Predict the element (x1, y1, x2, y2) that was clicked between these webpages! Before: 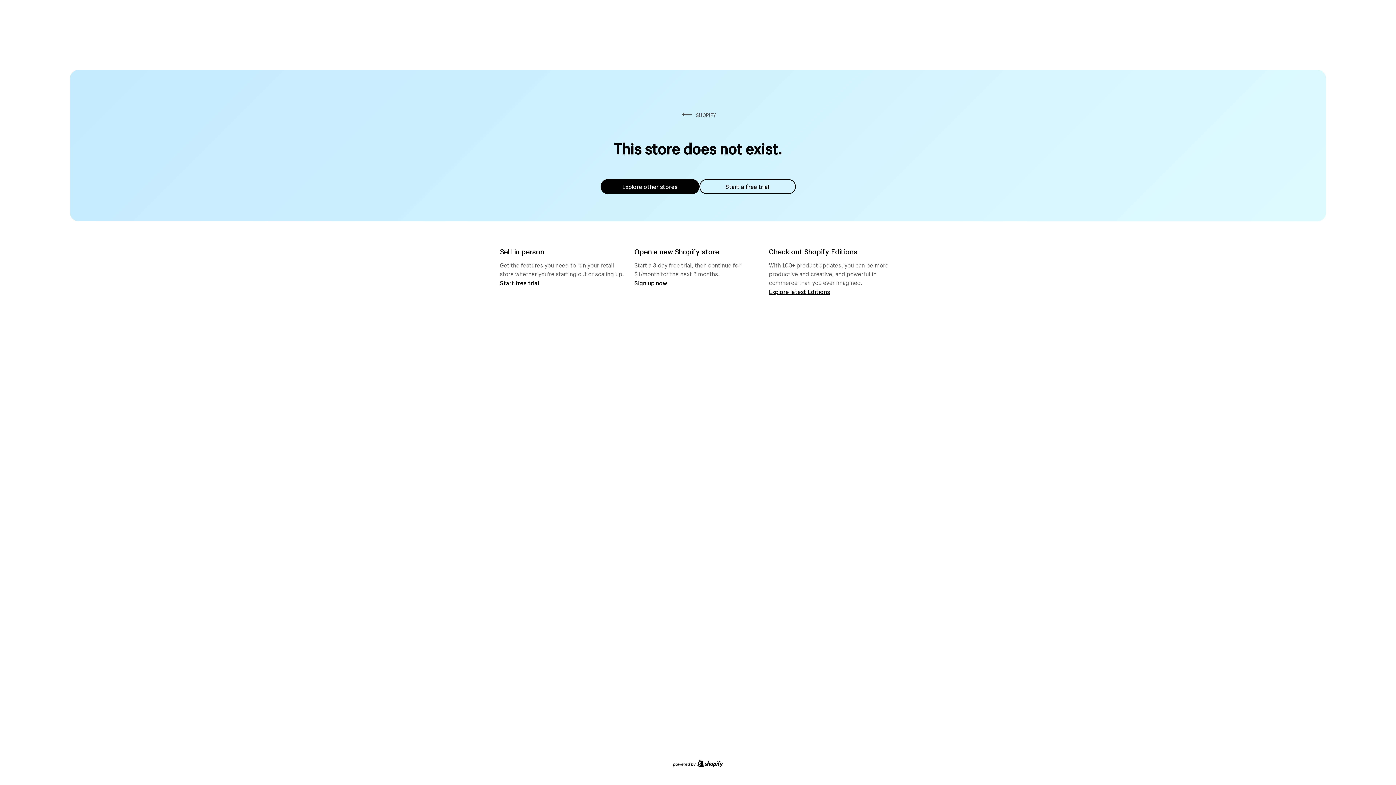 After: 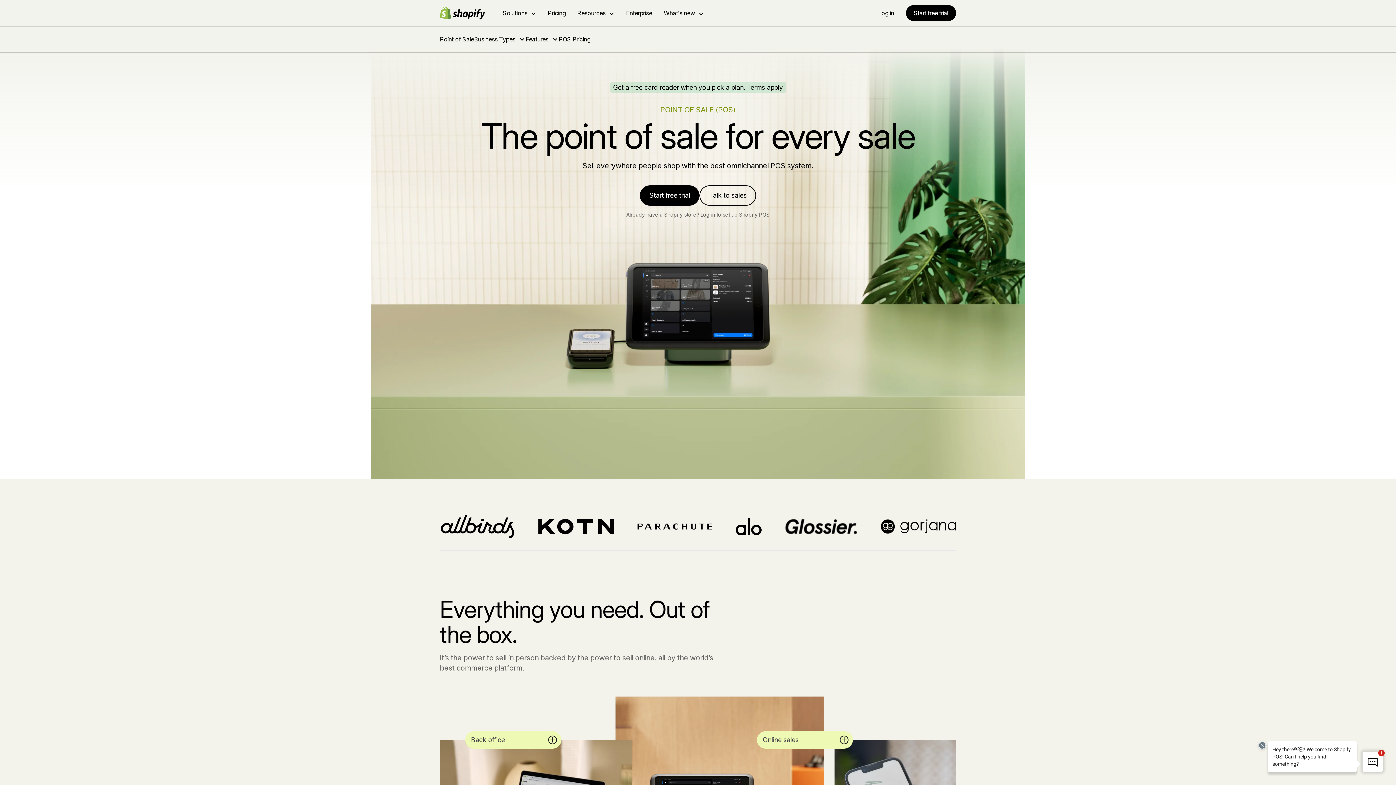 Action: label: Start free trial bbox: (500, 279, 539, 286)